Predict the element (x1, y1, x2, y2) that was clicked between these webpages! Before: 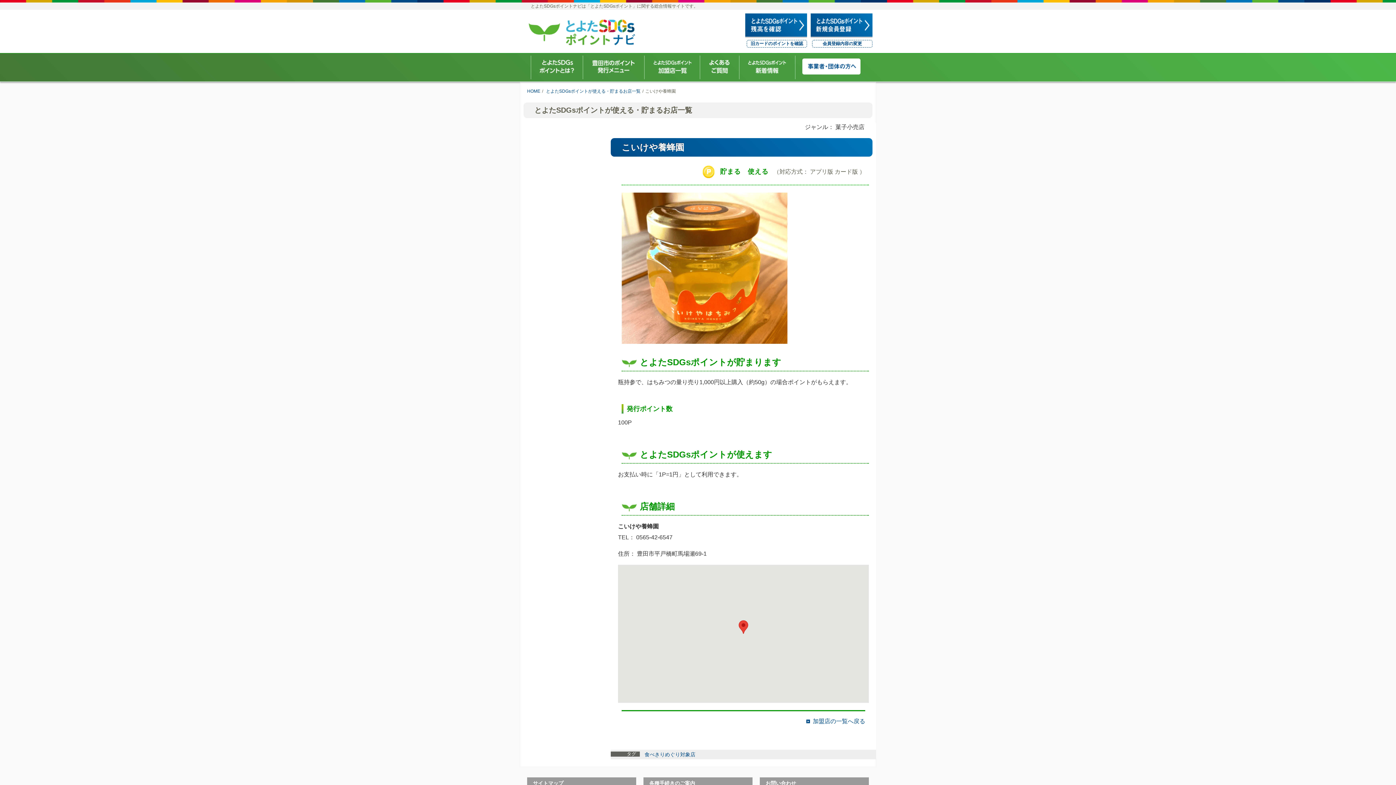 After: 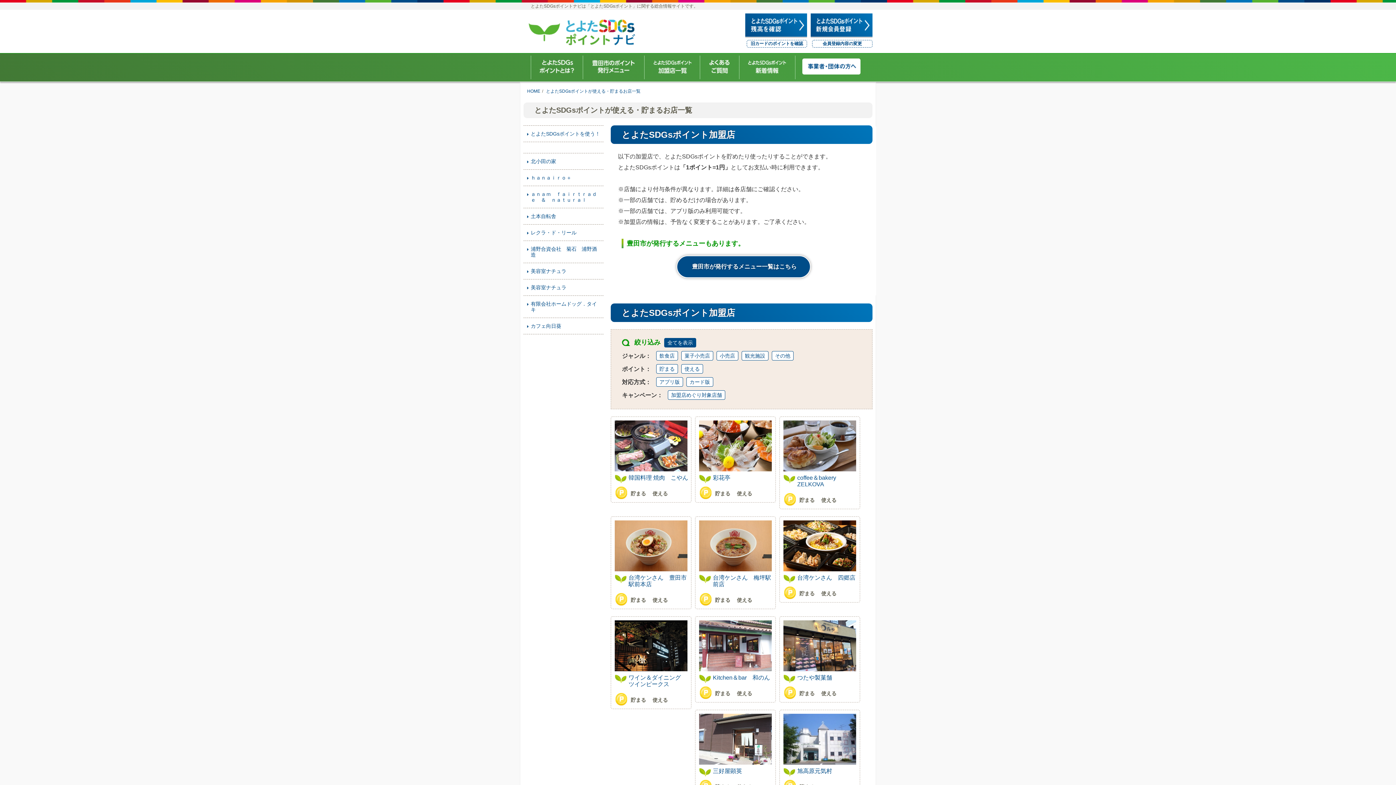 Action: bbox: (651, 58, 693, 76)